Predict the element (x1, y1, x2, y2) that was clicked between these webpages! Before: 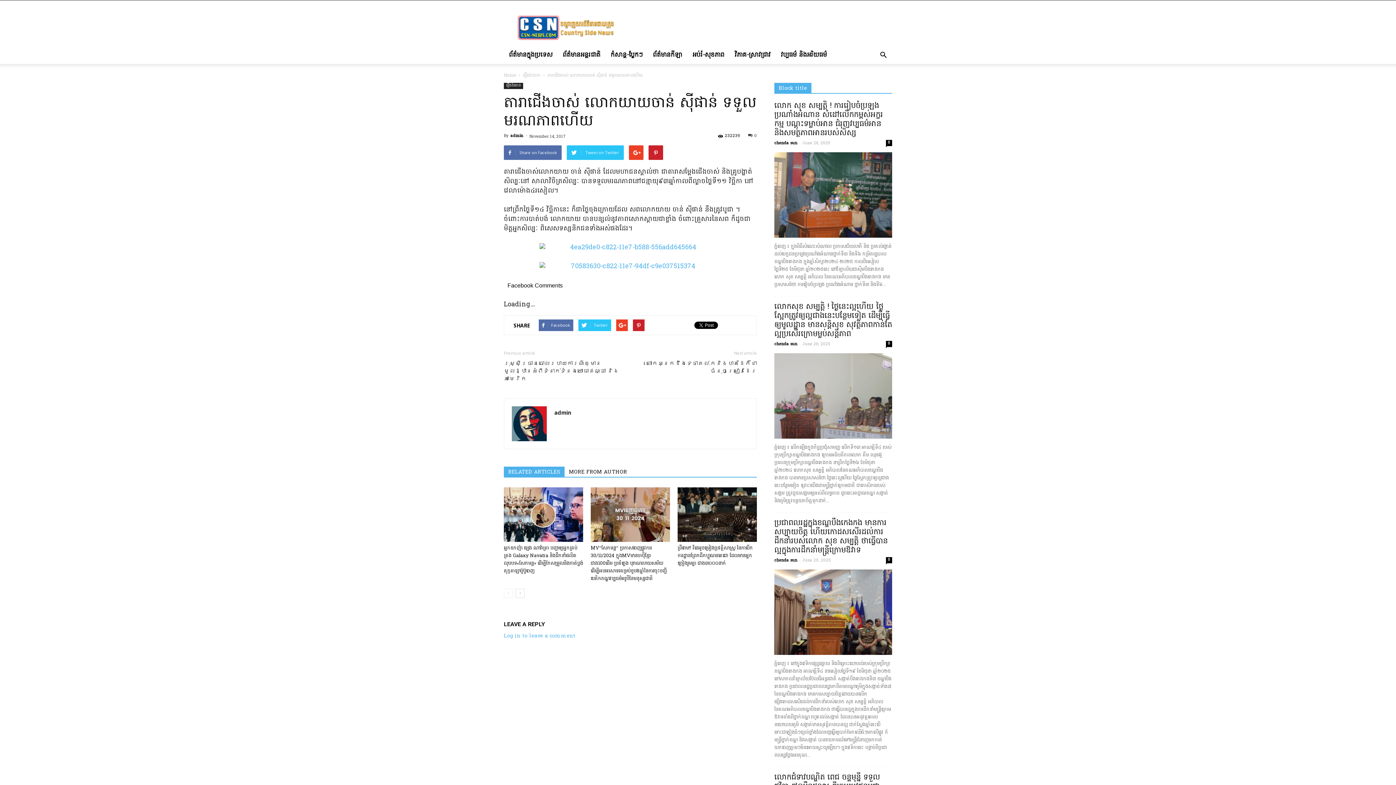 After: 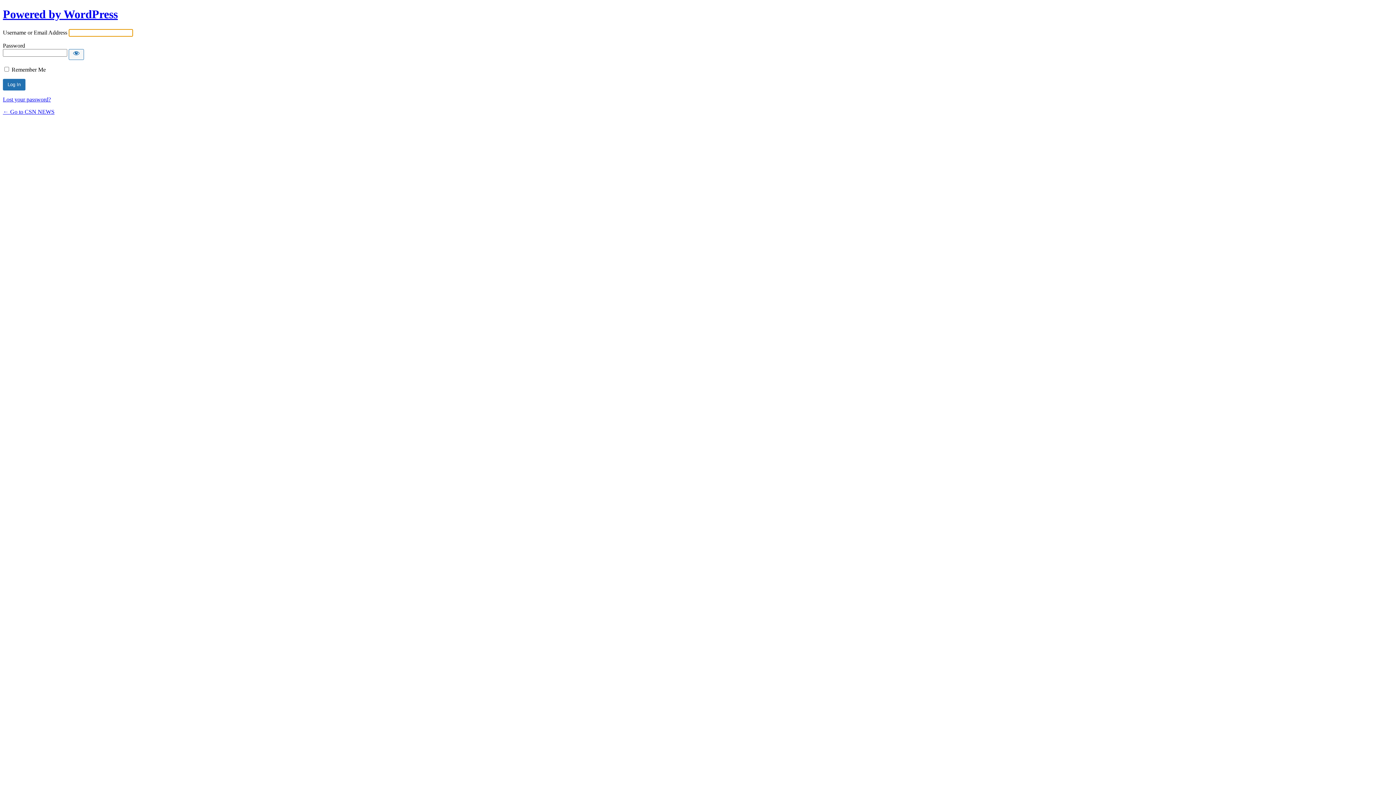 Action: label: Log in to leave a comment bbox: (504, 632, 575, 640)